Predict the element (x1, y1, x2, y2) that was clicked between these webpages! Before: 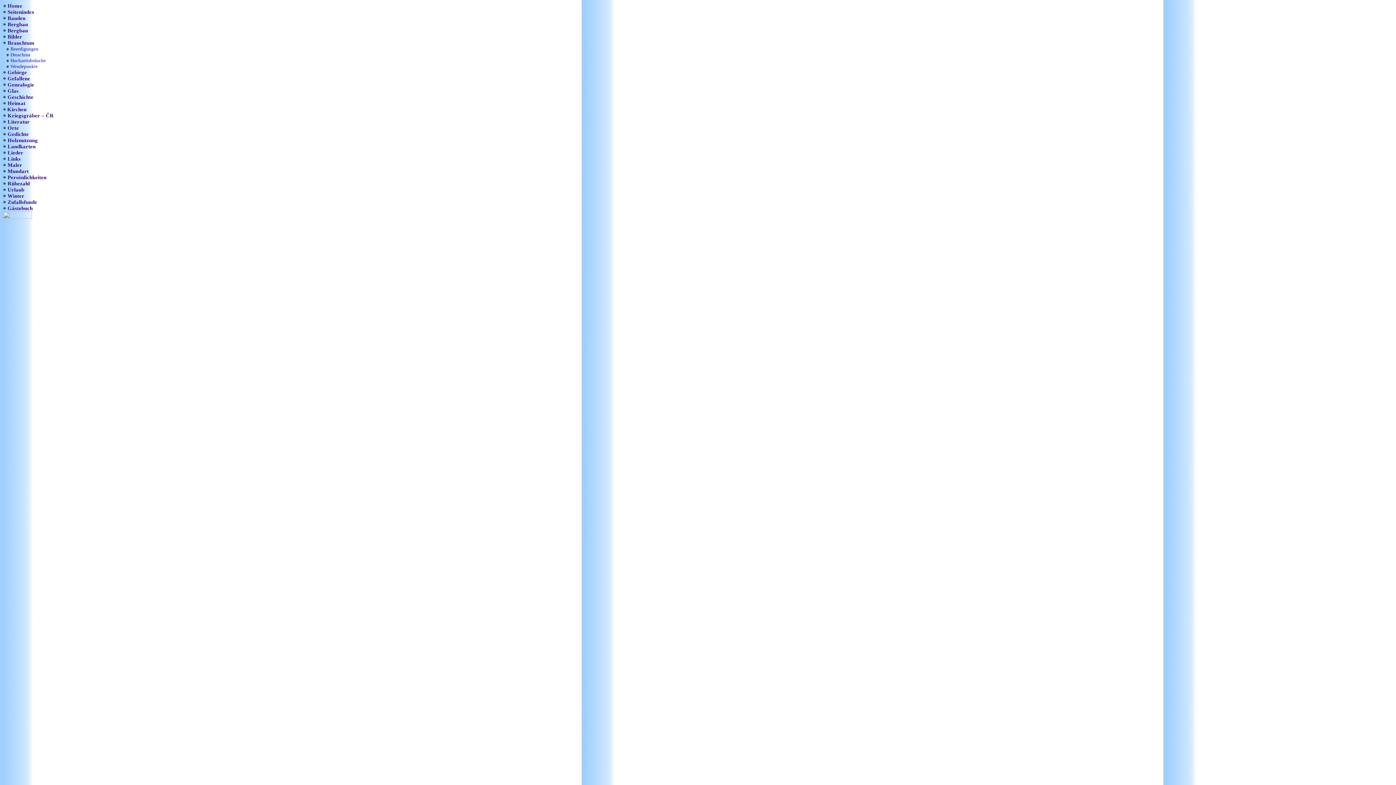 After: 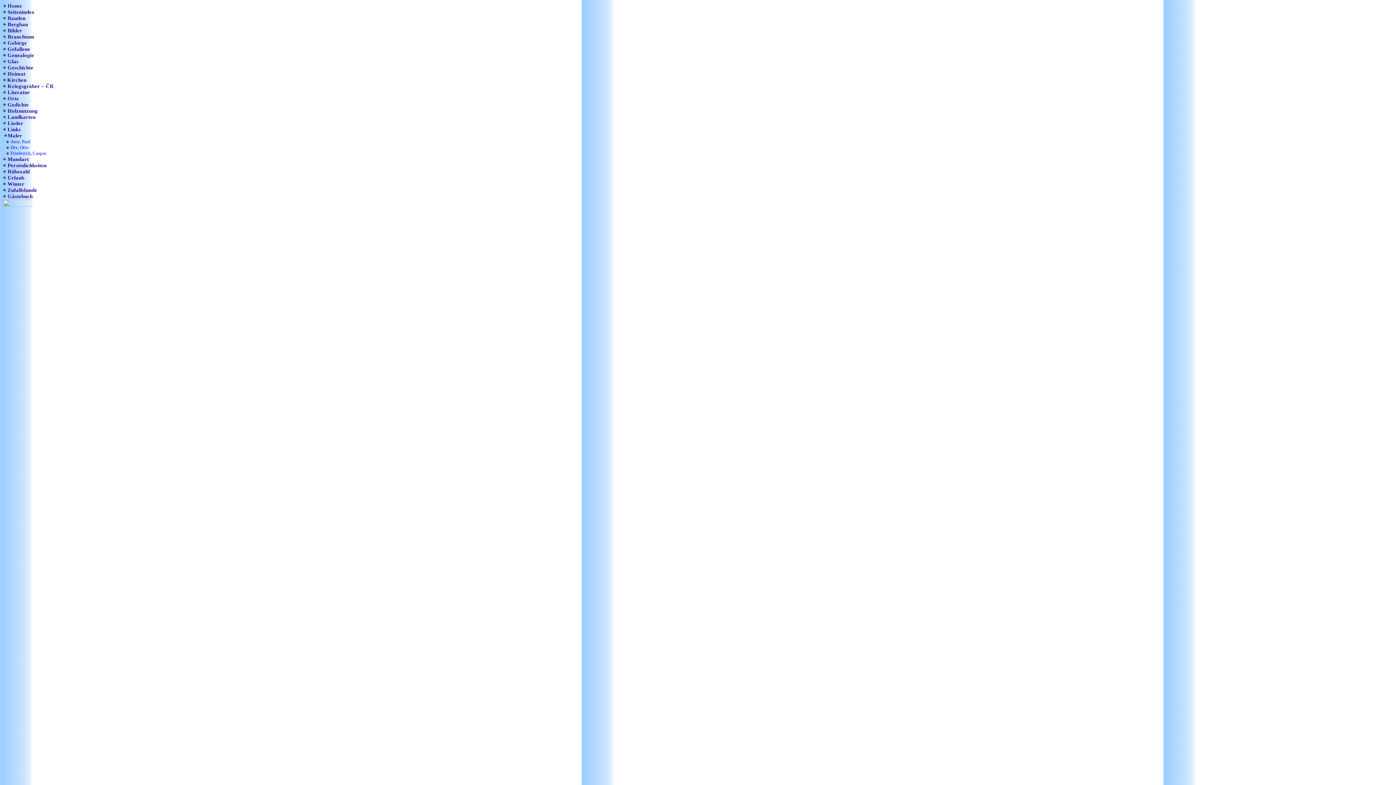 Action: bbox: (7, 161, 22, 168) label: Maler